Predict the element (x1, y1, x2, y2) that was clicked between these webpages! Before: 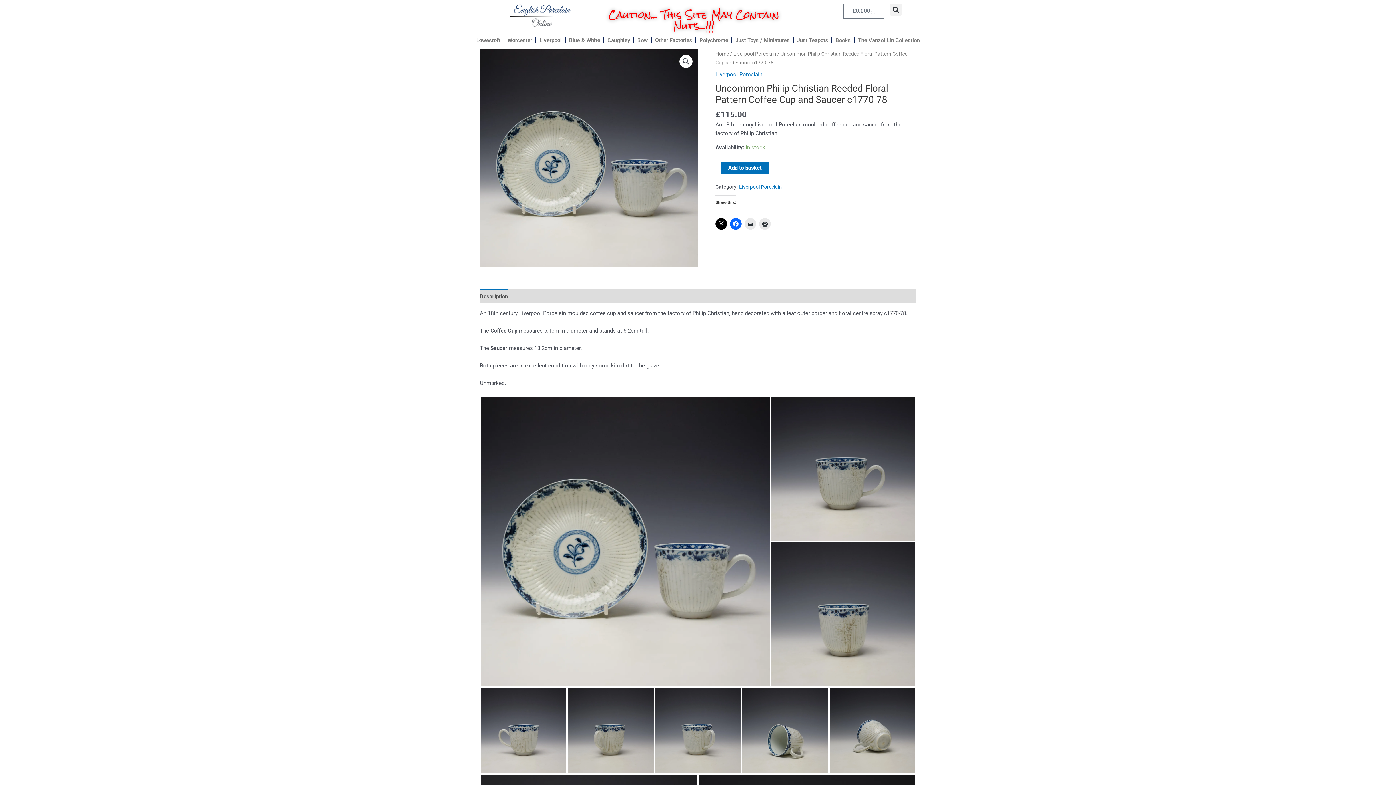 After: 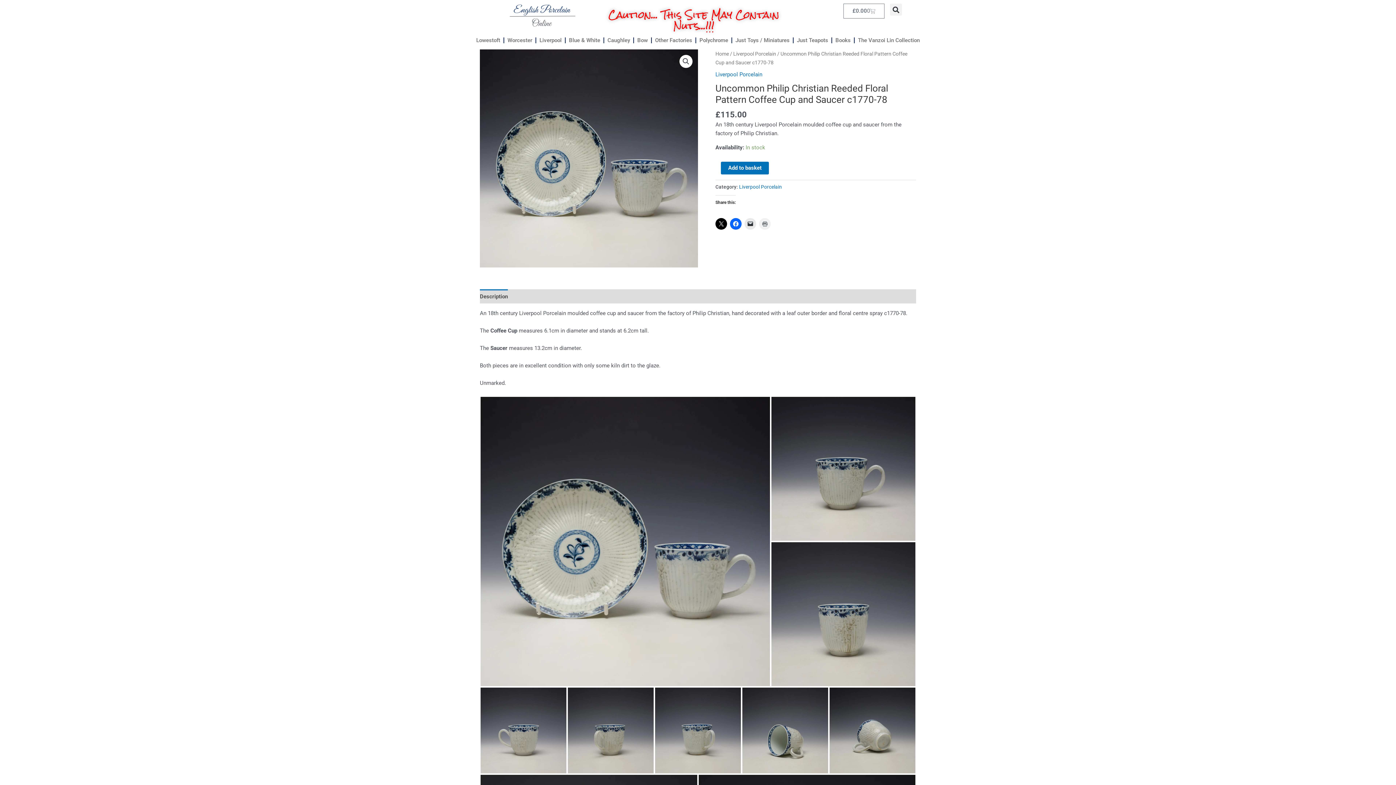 Action: bbox: (759, 218, 770, 229)